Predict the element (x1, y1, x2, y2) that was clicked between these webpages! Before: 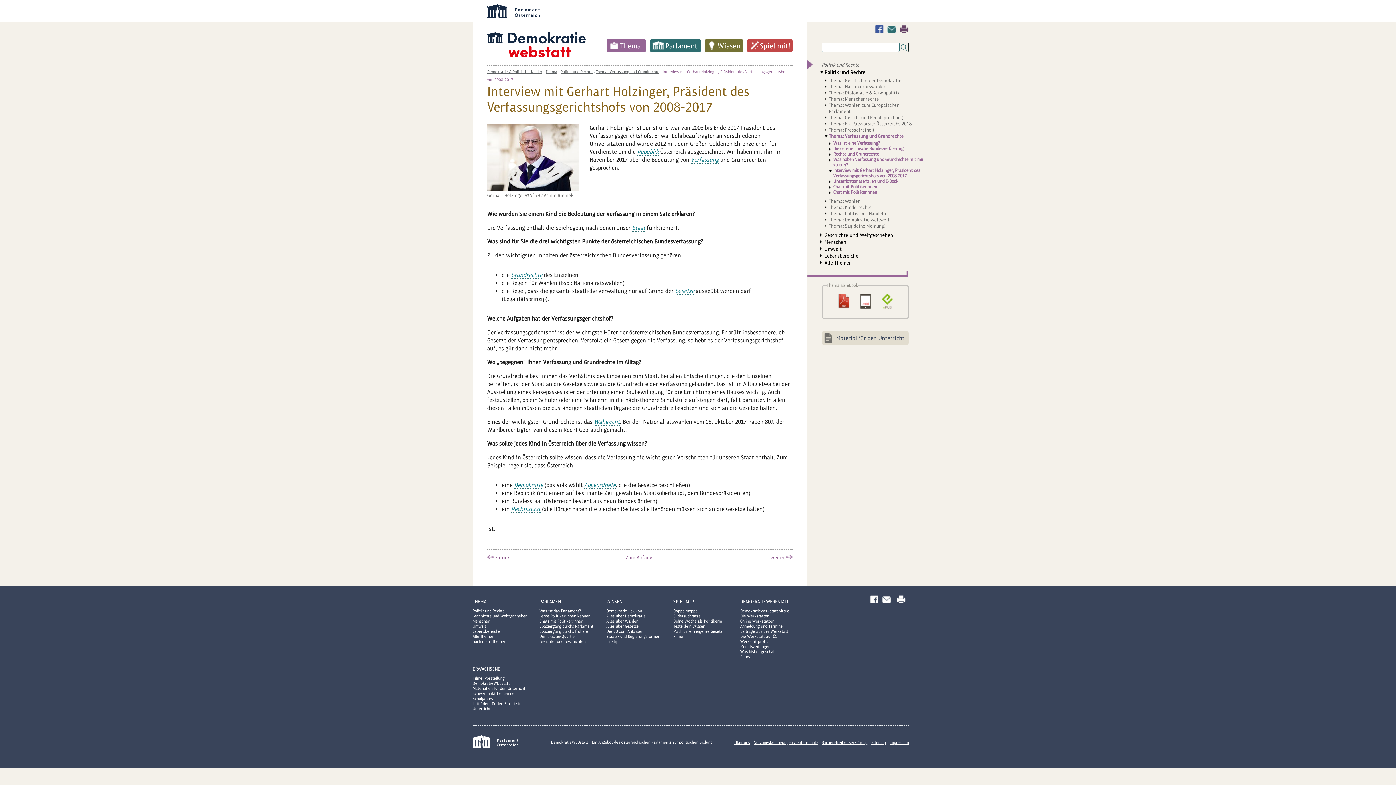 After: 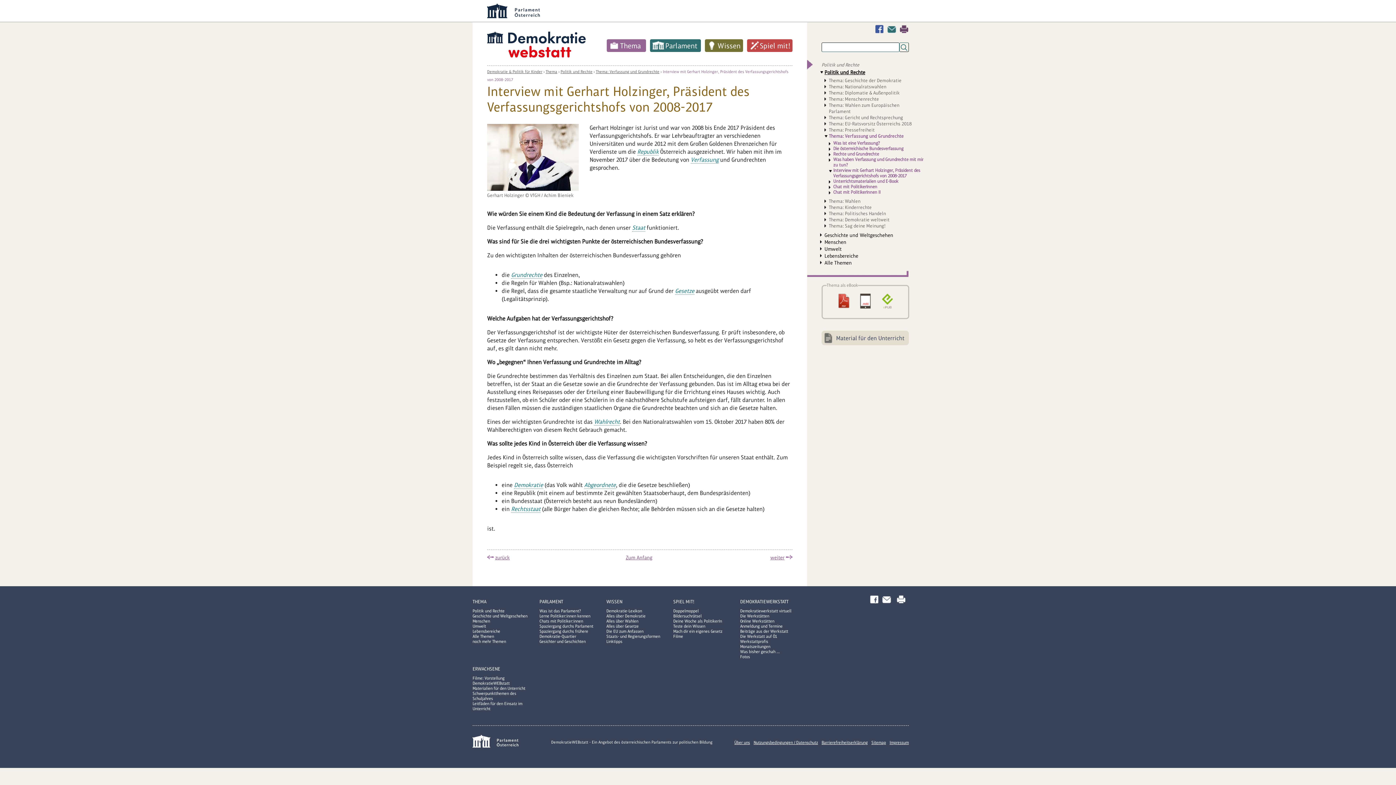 Action: label: Drucken bbox: (896, 595, 909, 604)